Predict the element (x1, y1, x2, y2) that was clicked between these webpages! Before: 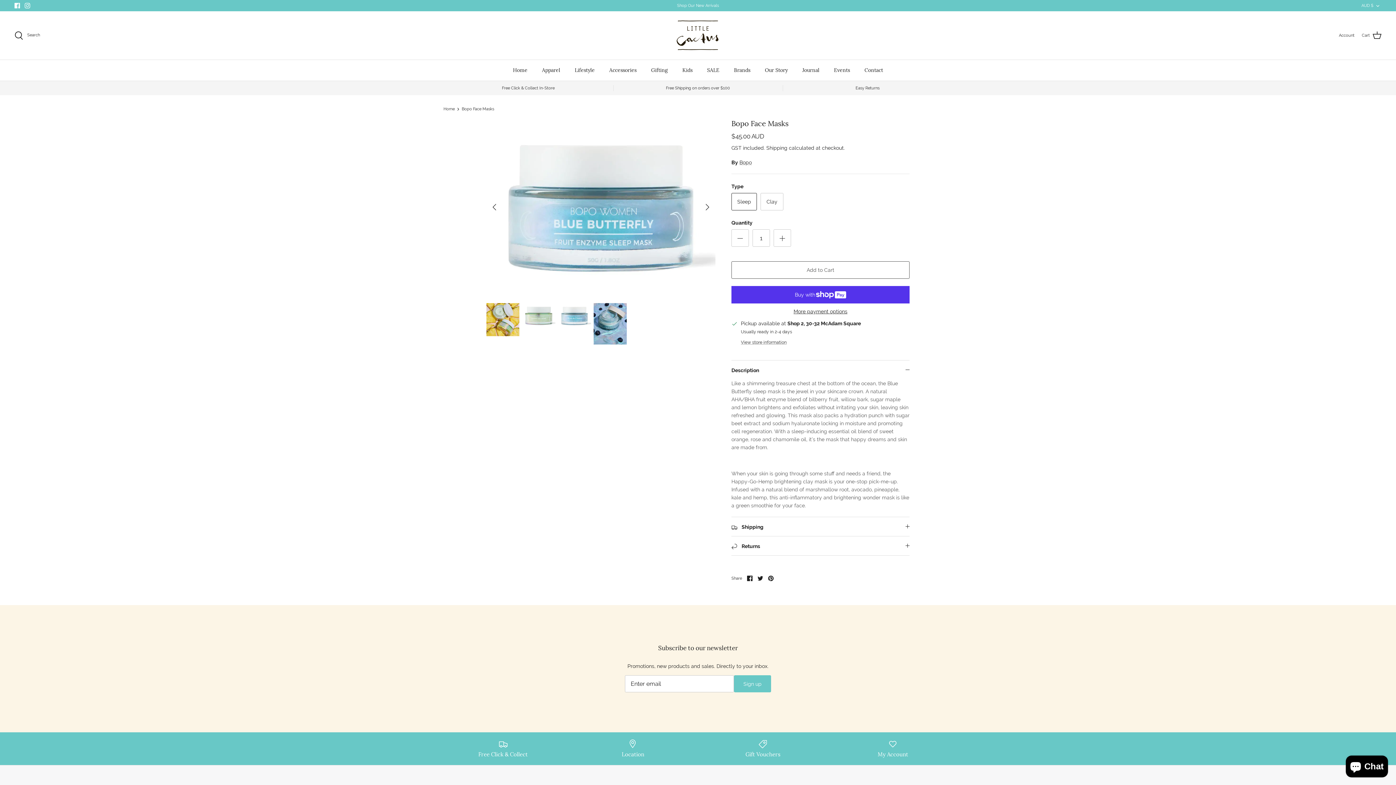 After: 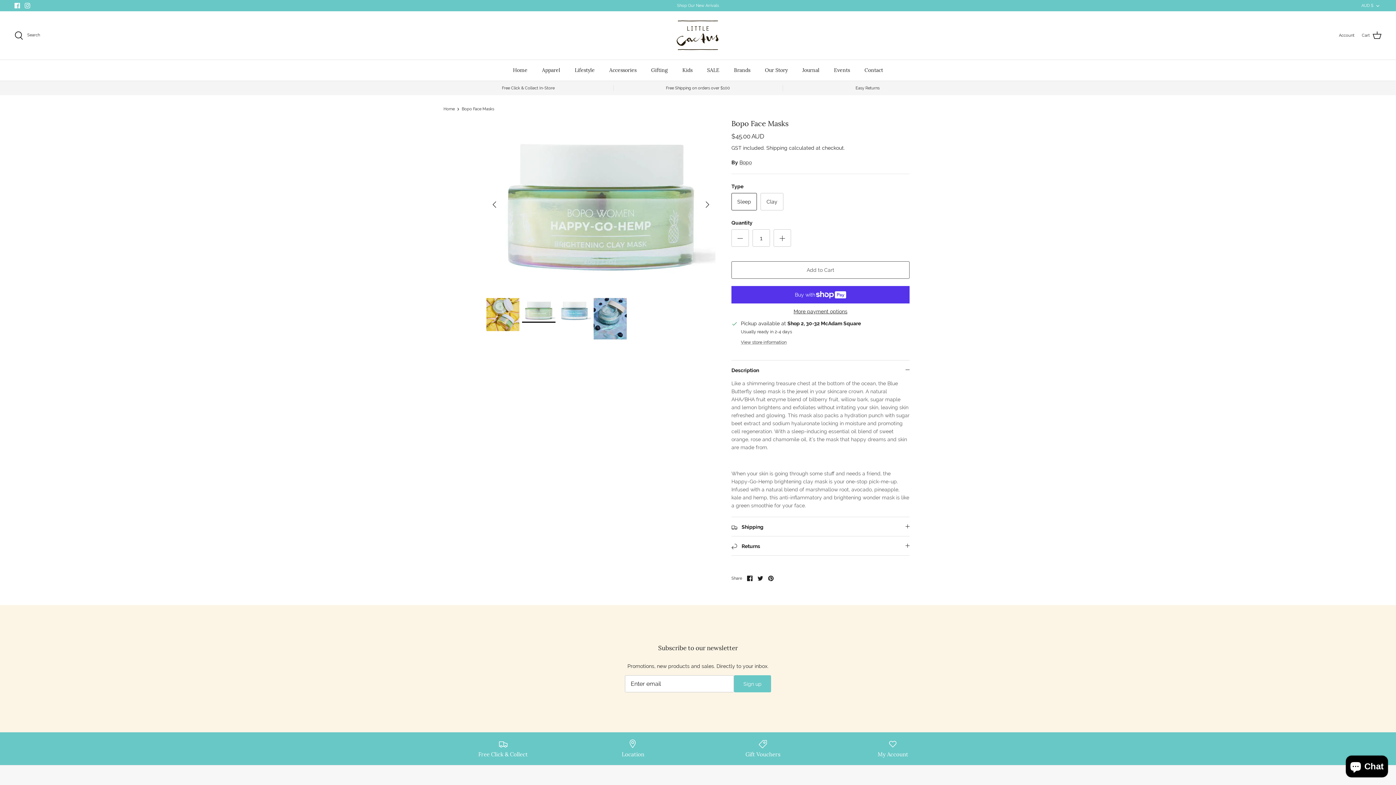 Action: bbox: (522, 303, 555, 327)